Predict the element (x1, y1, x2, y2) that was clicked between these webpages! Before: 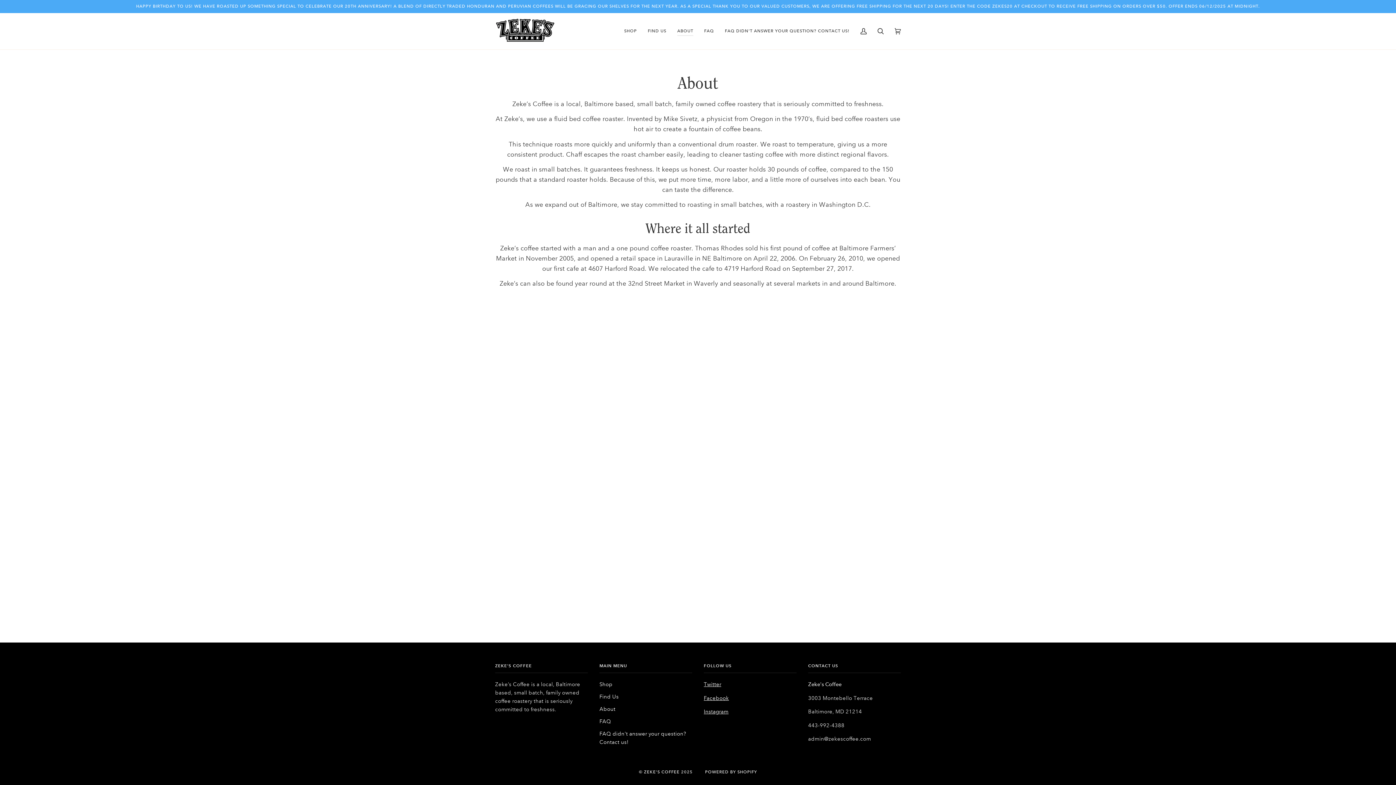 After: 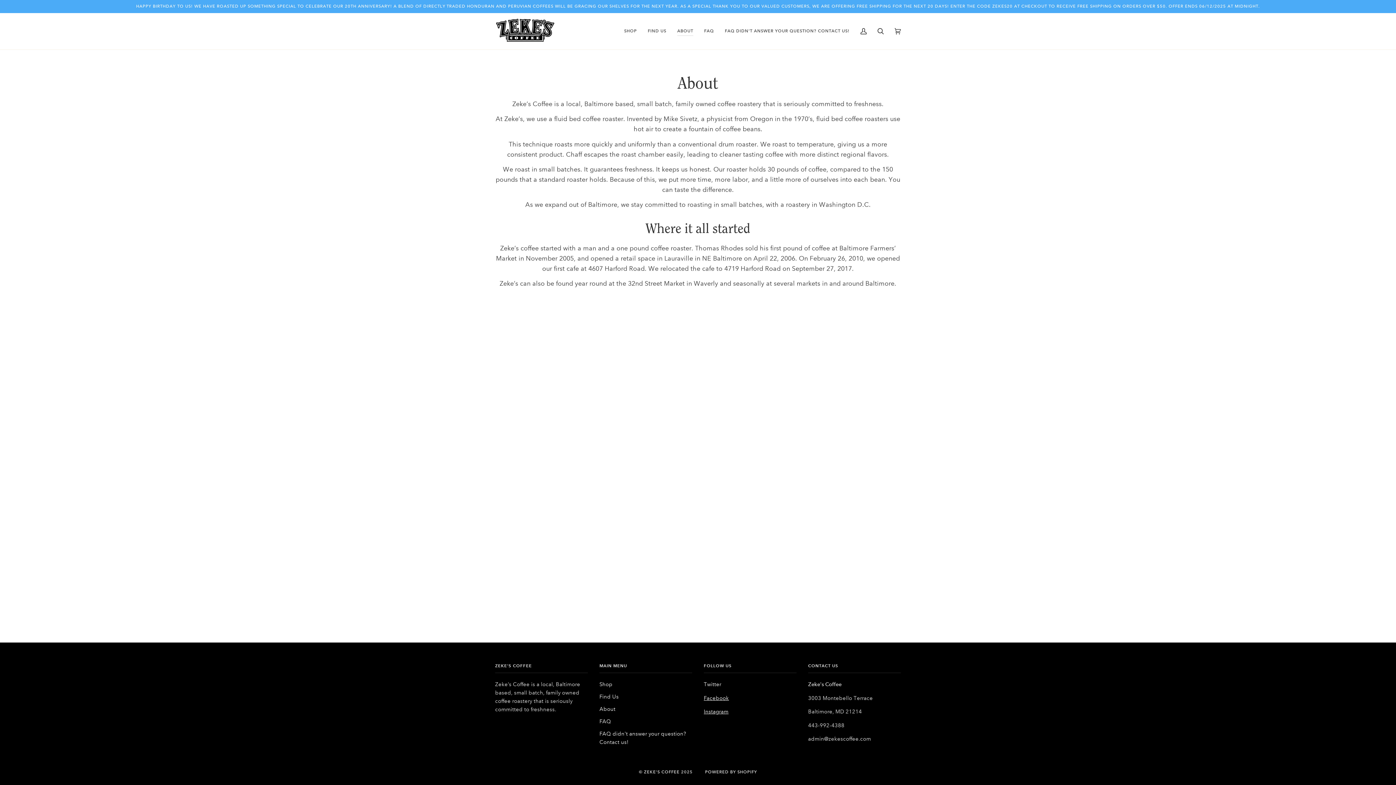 Action: label: Twitter bbox: (704, 681, 721, 688)